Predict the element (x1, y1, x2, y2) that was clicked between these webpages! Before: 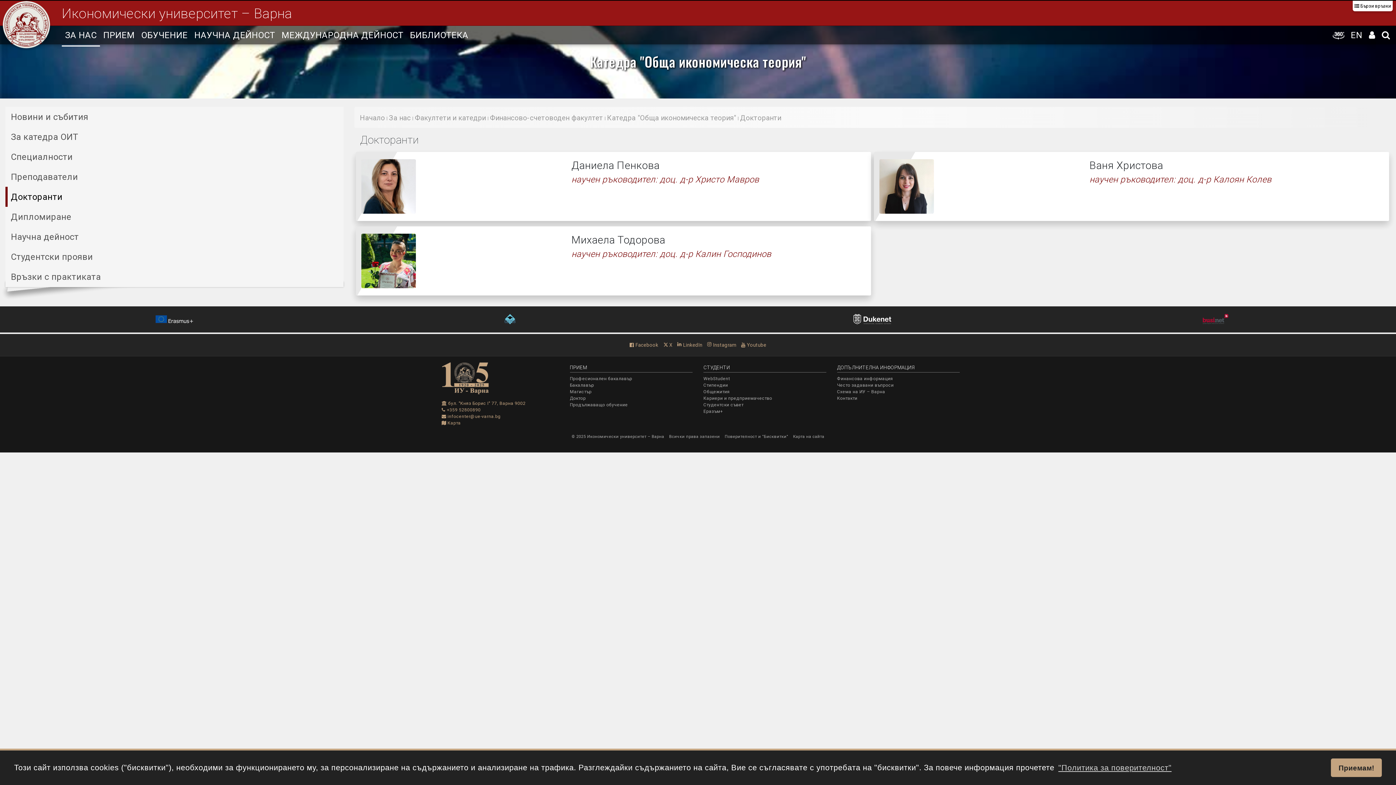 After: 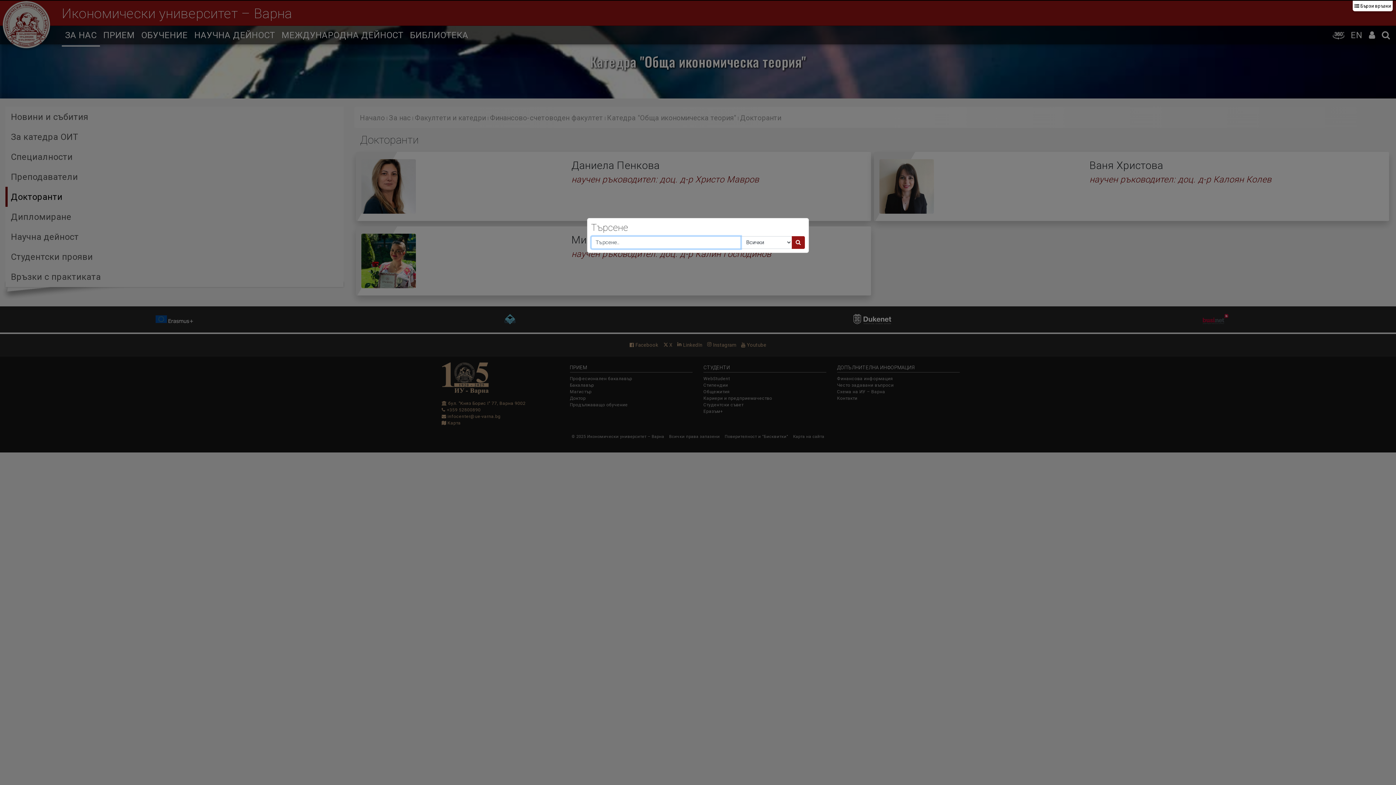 Action: bbox: (1378, 23, 1393, 46)